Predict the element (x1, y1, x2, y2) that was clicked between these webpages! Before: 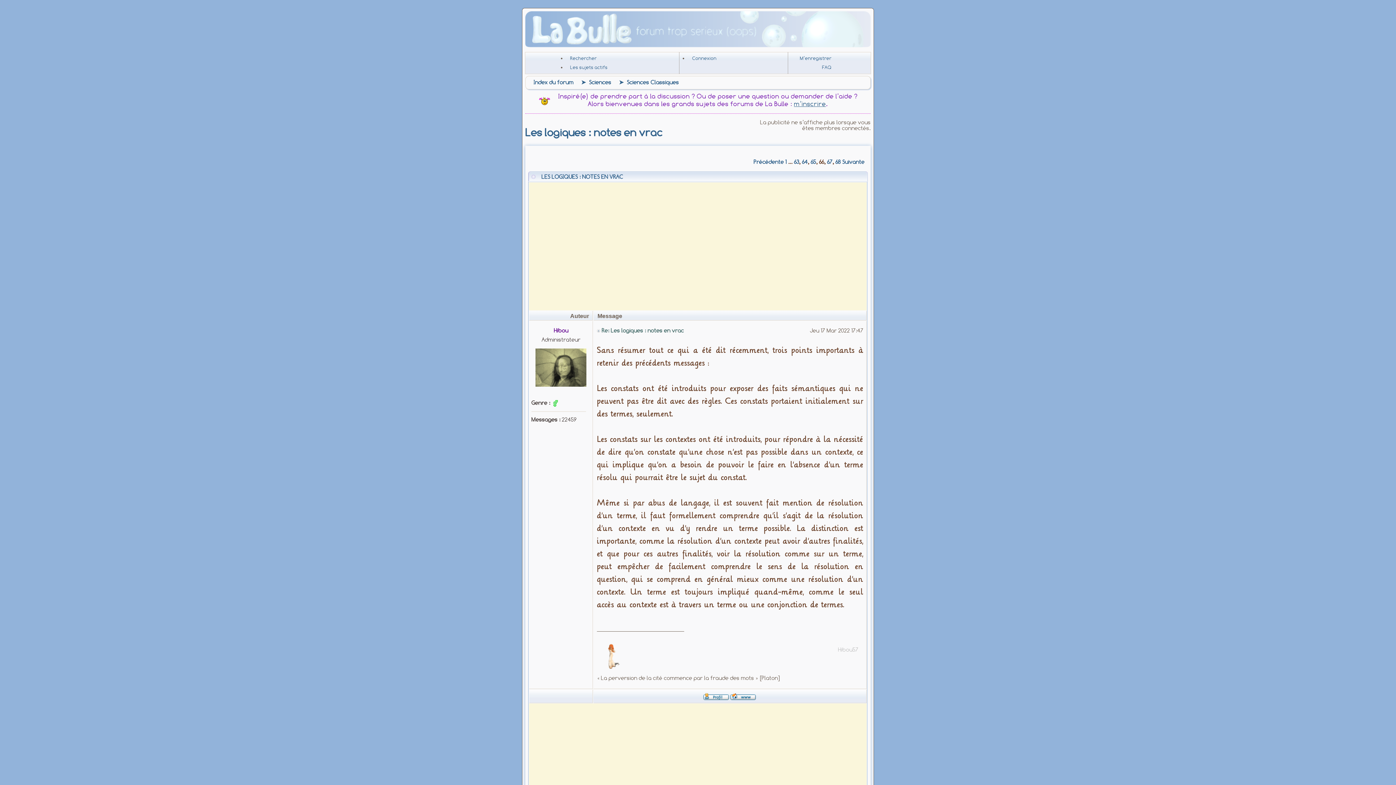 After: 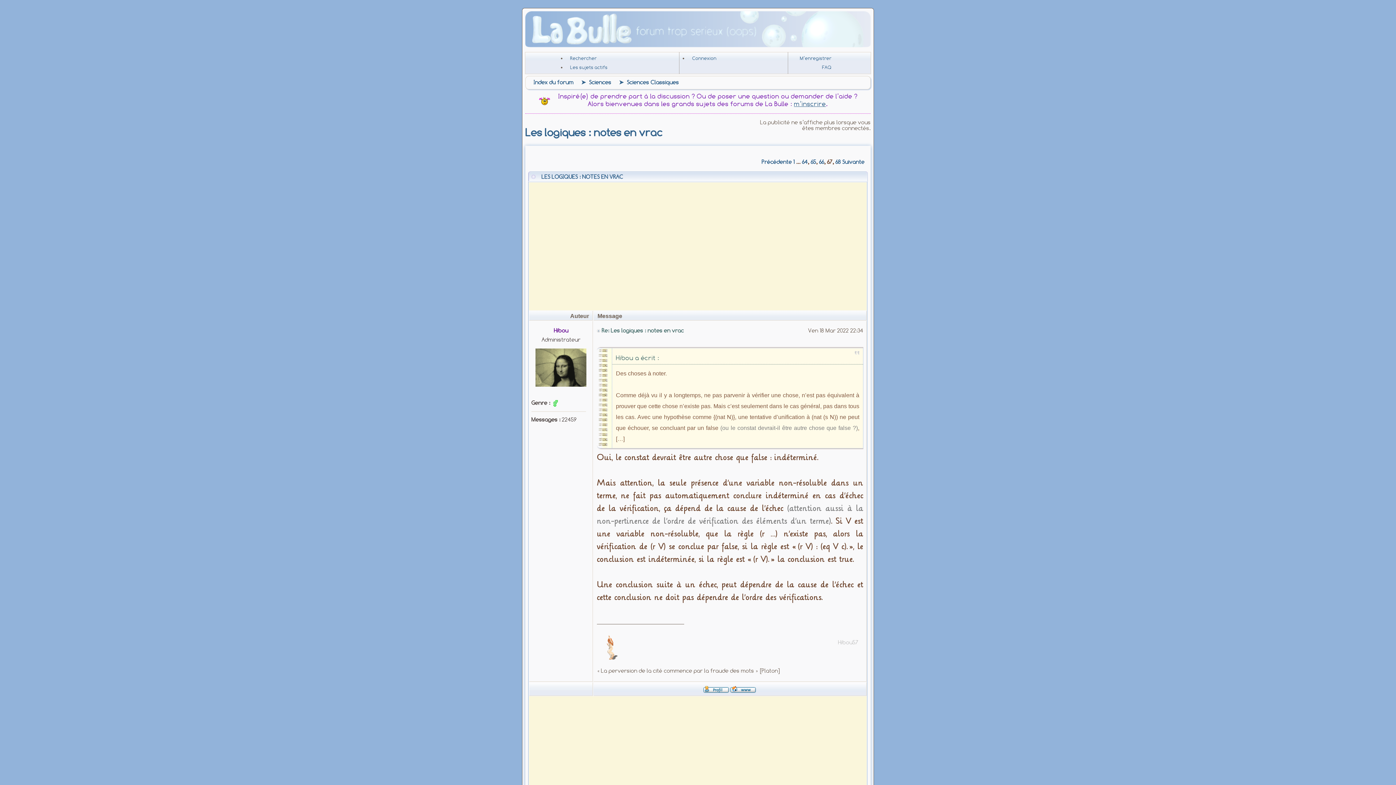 Action: bbox: (842, 159, 864, 165) label: Suivante